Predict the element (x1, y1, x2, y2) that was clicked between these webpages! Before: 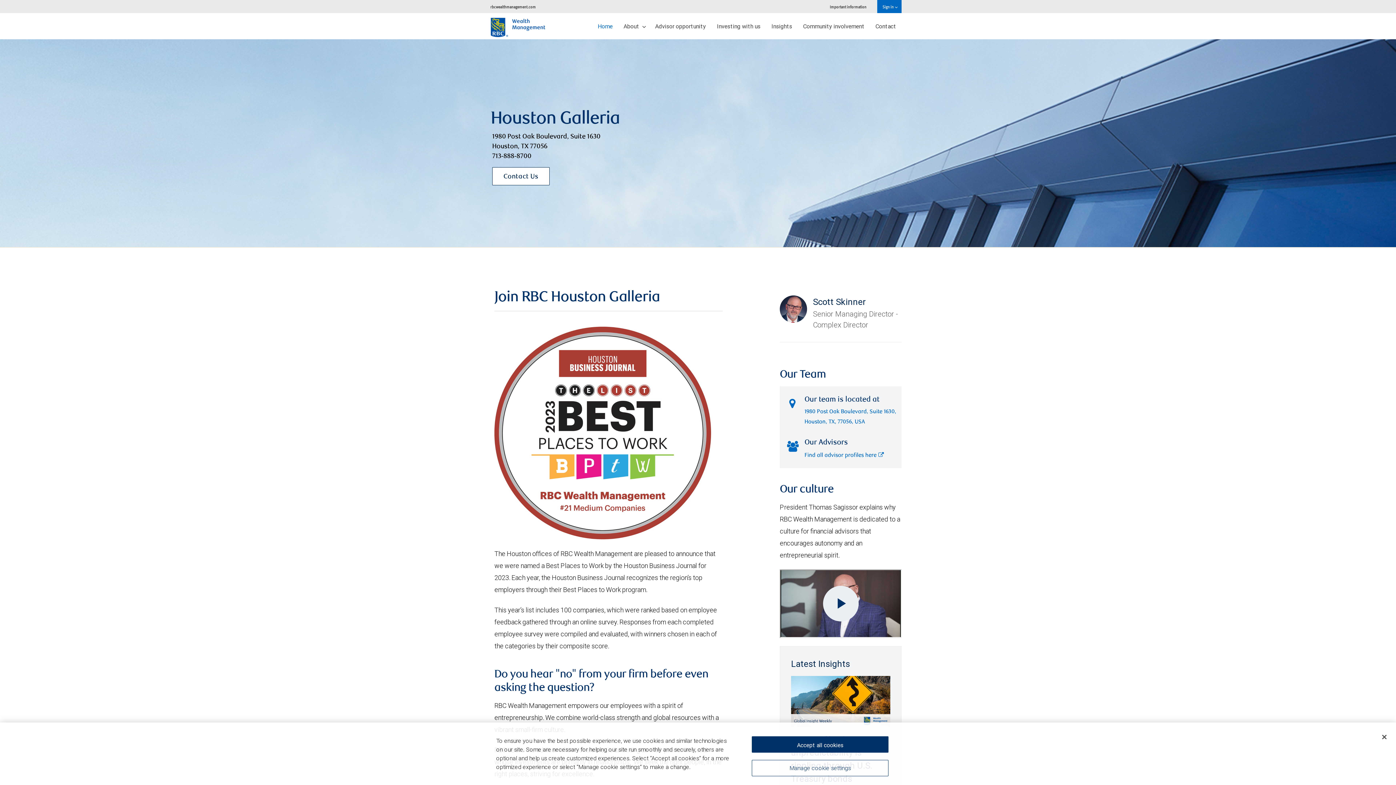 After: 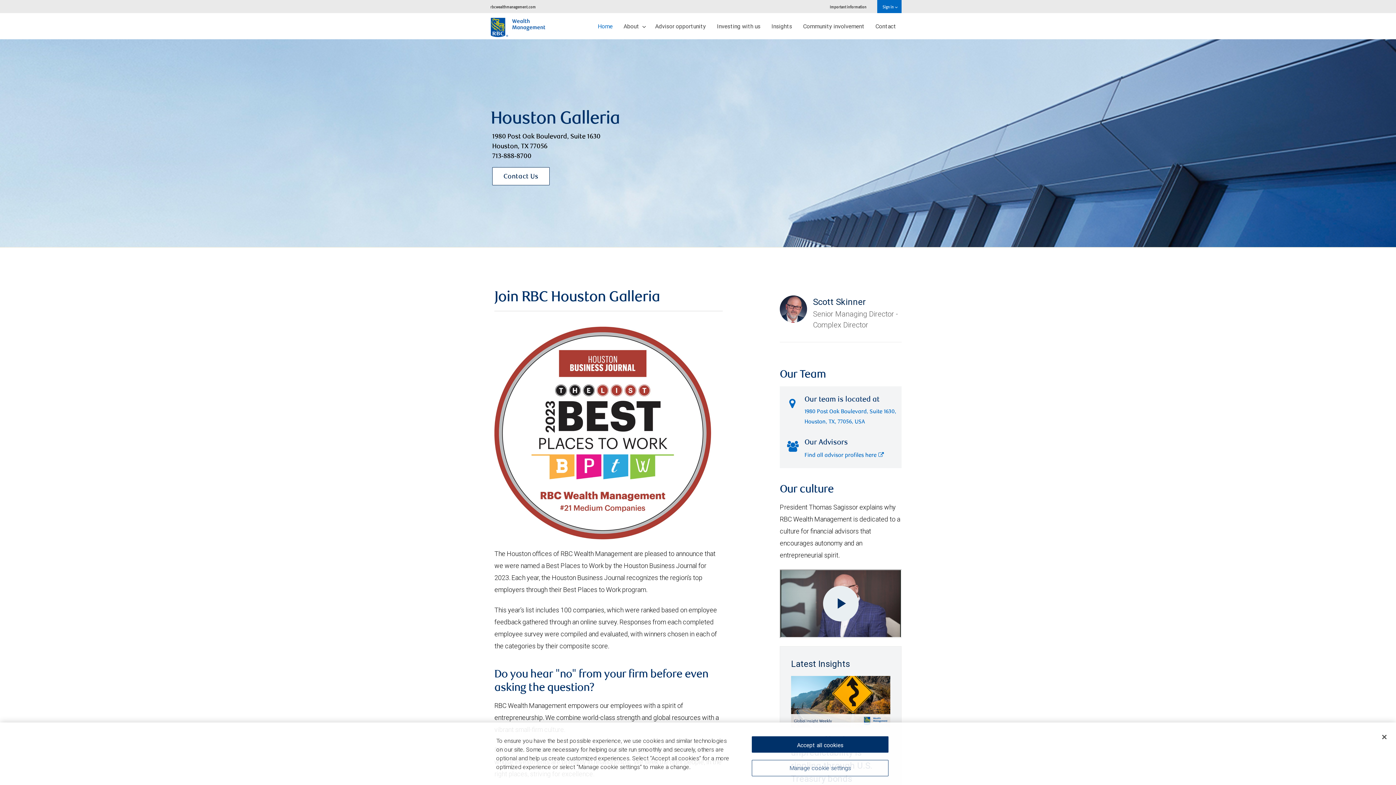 Action: bbox: (592, 16, 618, 35) label: Home